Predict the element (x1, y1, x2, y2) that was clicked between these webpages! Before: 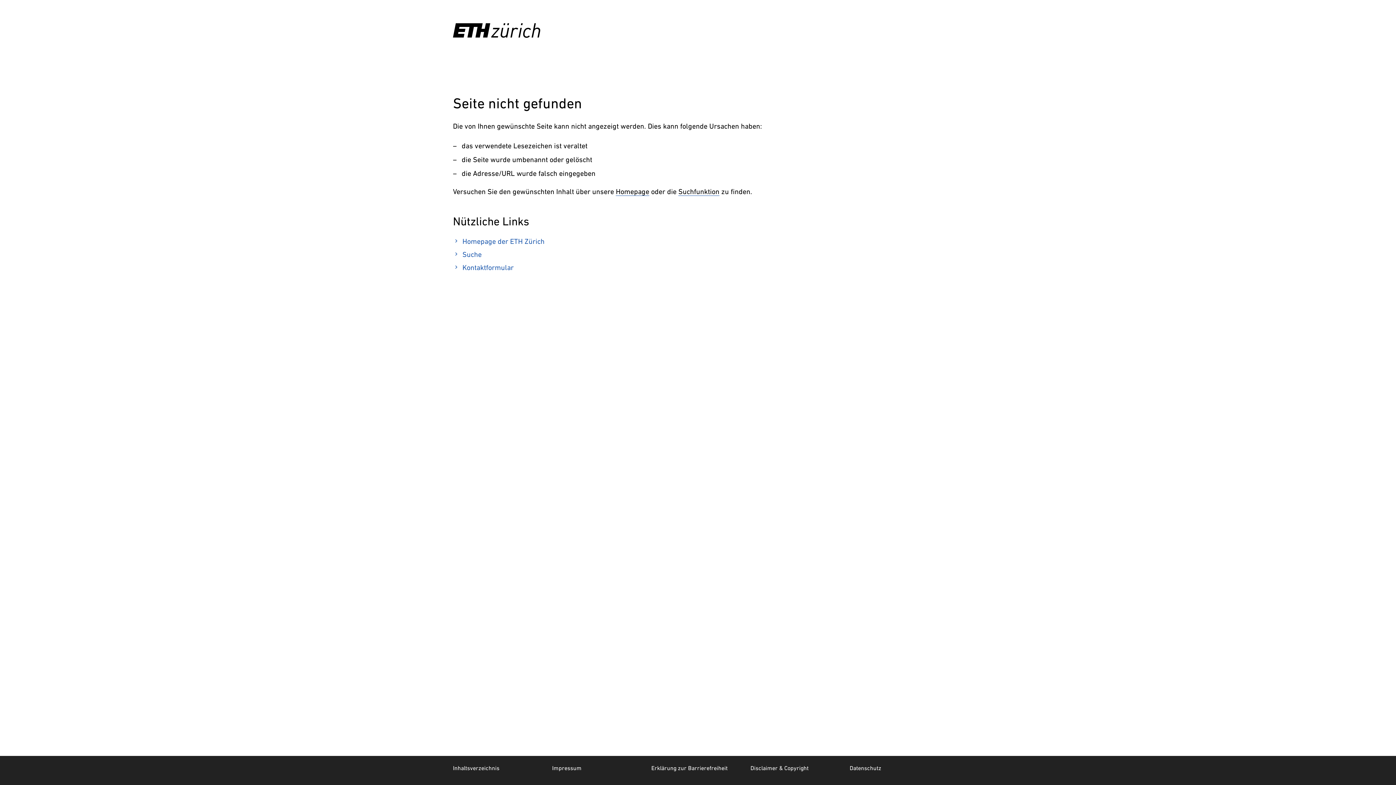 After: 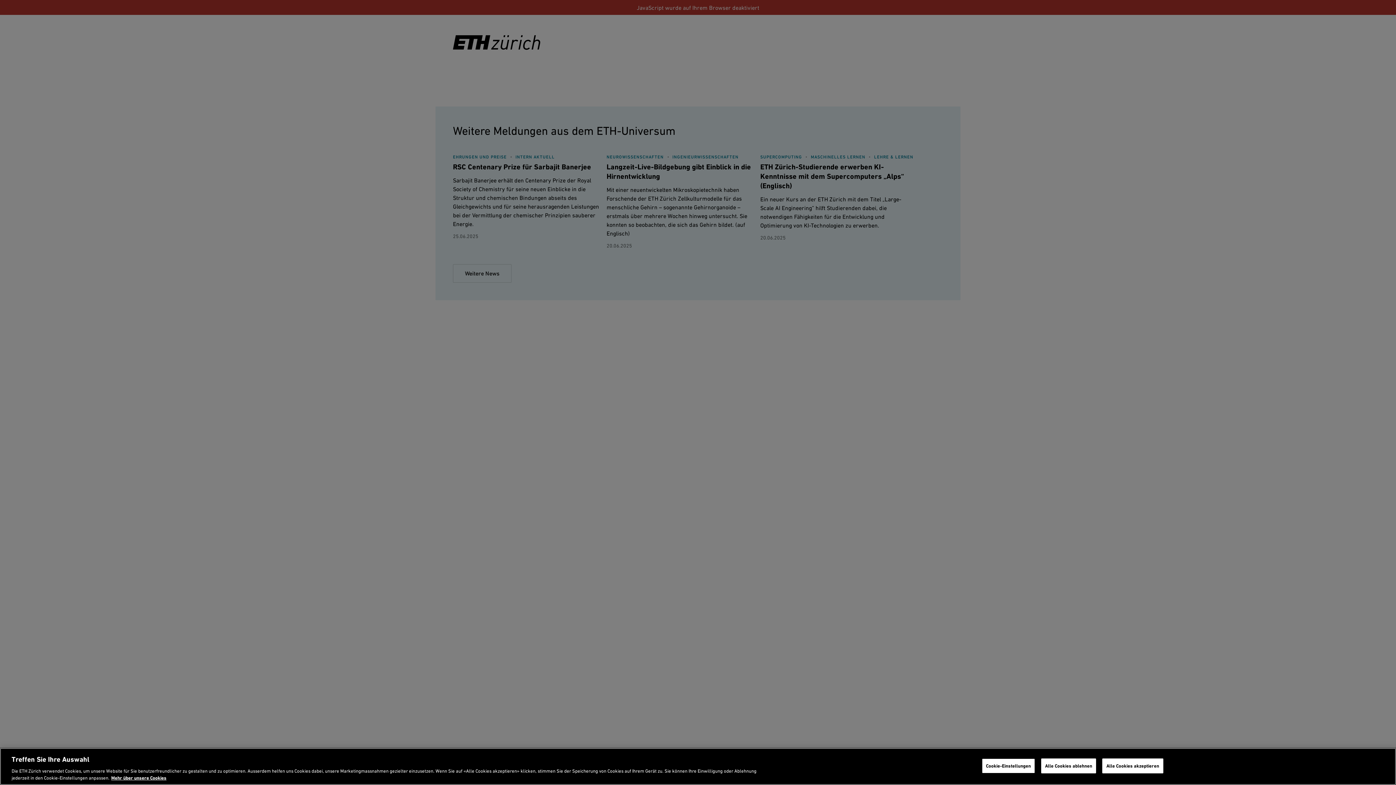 Action: bbox: (616, 187, 649, 196) label: Homepage